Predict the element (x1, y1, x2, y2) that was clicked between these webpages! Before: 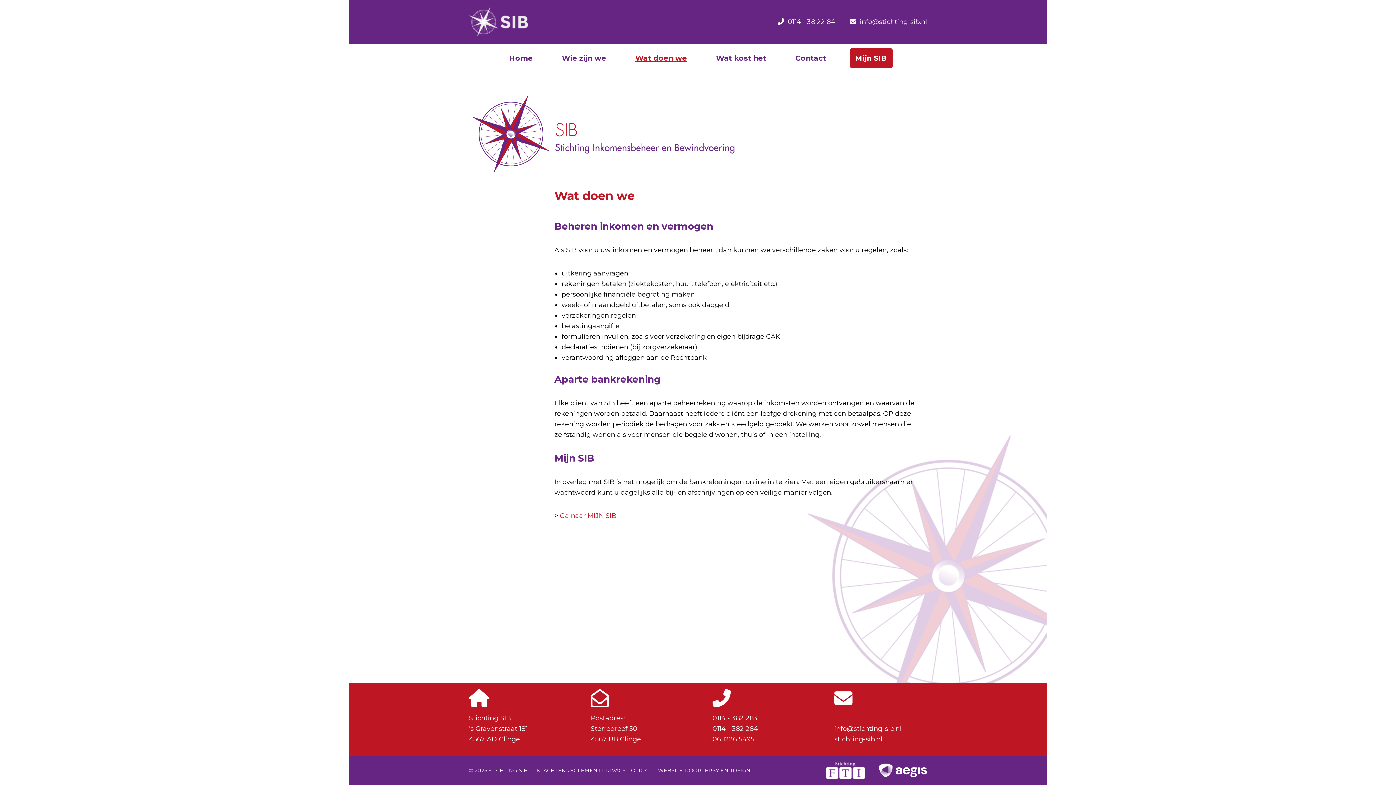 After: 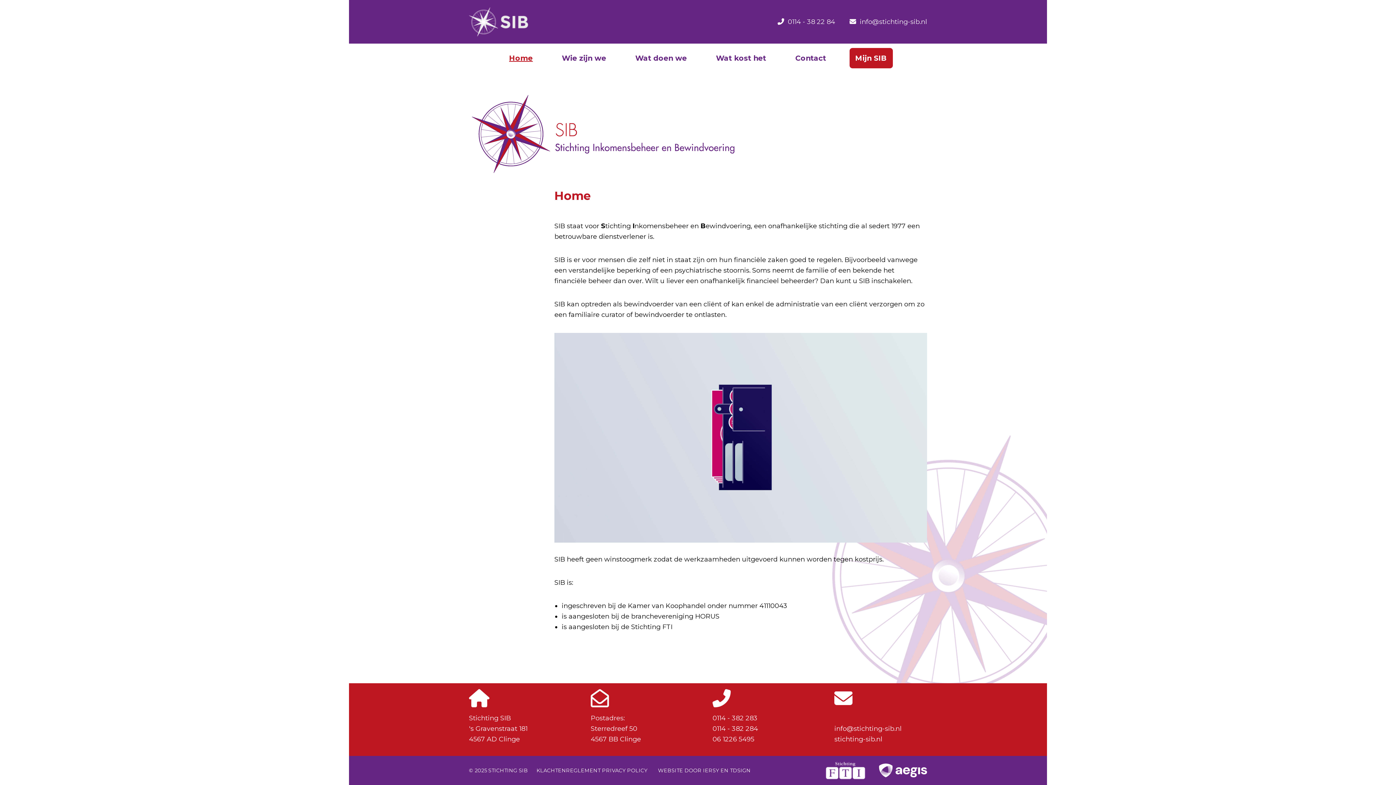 Action: bbox: (469, 7, 530, 36) label: Stichting SIB